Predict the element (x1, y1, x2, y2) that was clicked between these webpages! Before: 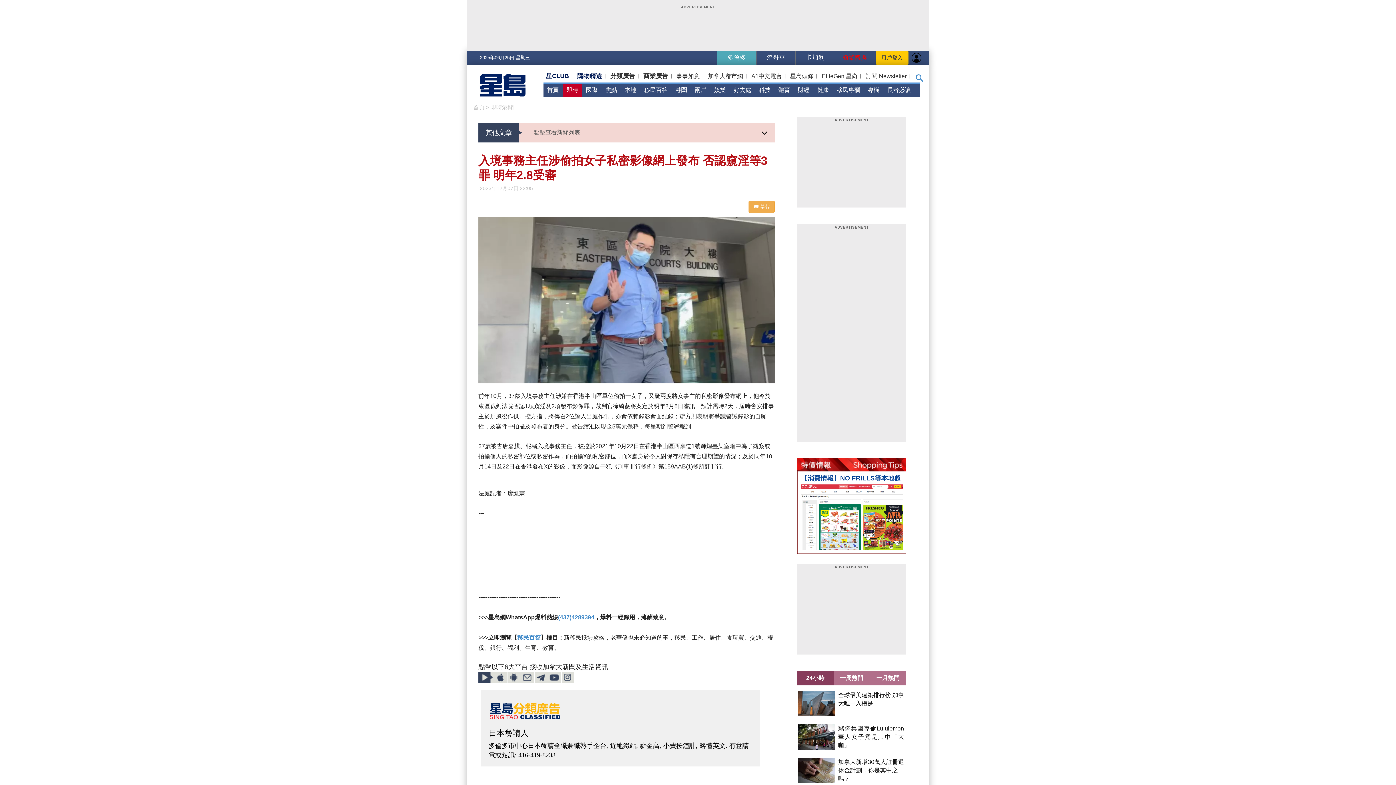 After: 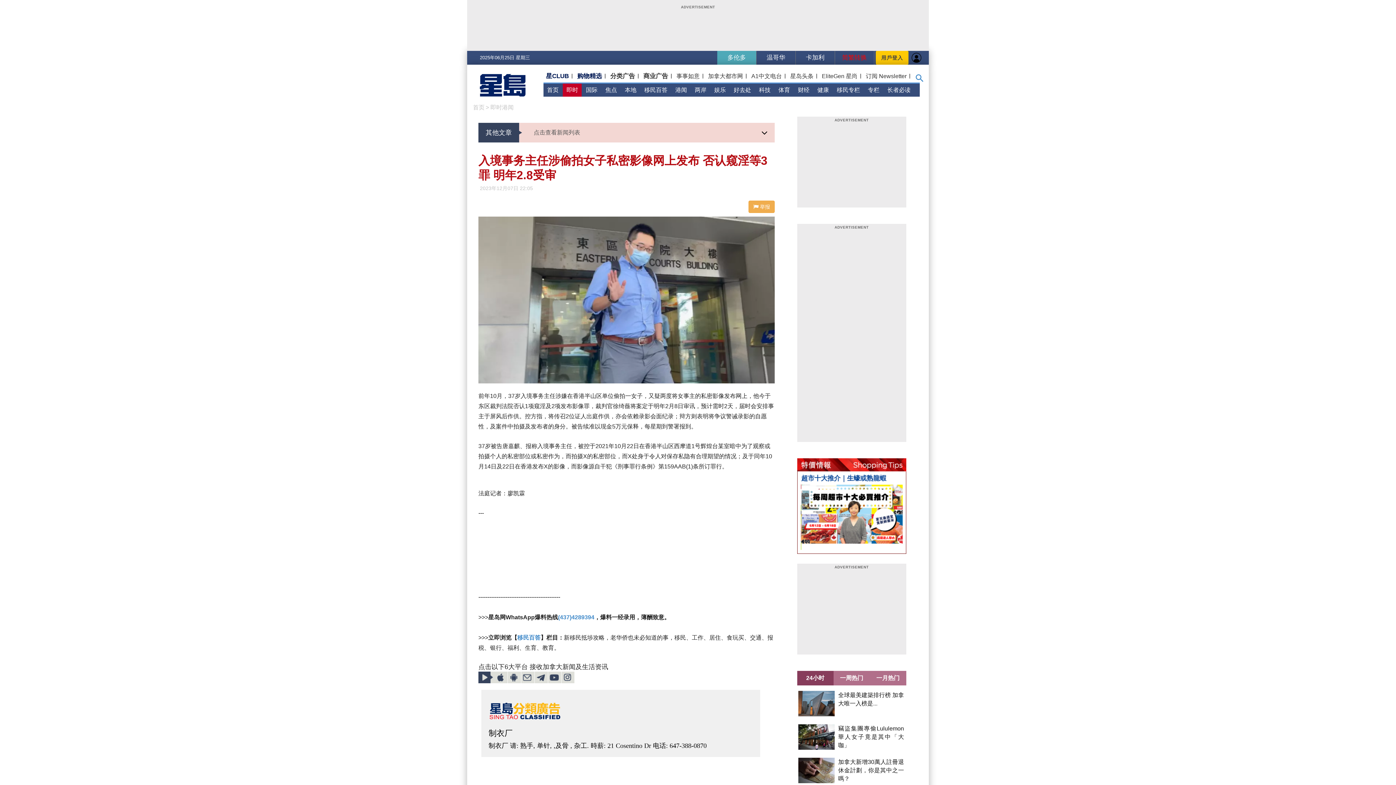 Action: bbox: (835, 50, 874, 64) label: 簡繁轉換